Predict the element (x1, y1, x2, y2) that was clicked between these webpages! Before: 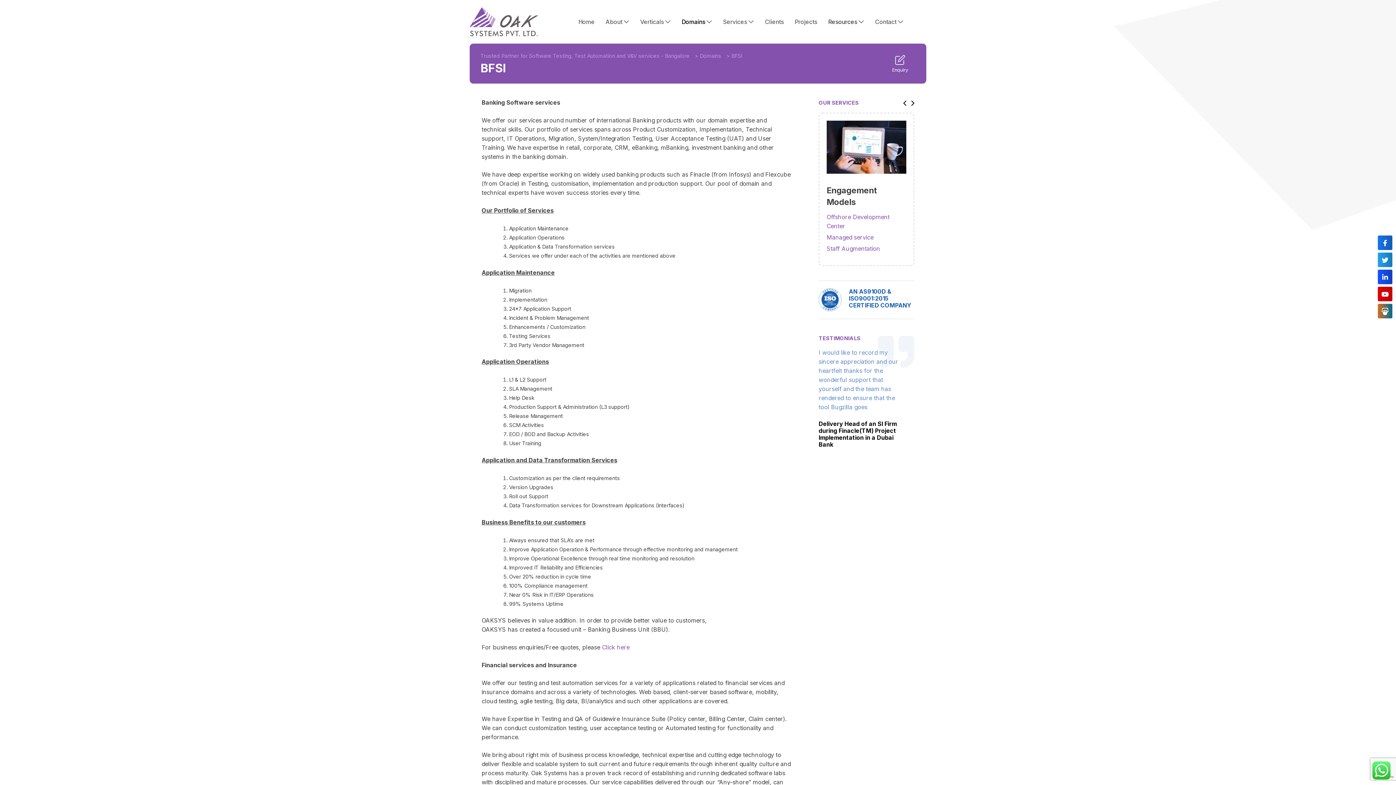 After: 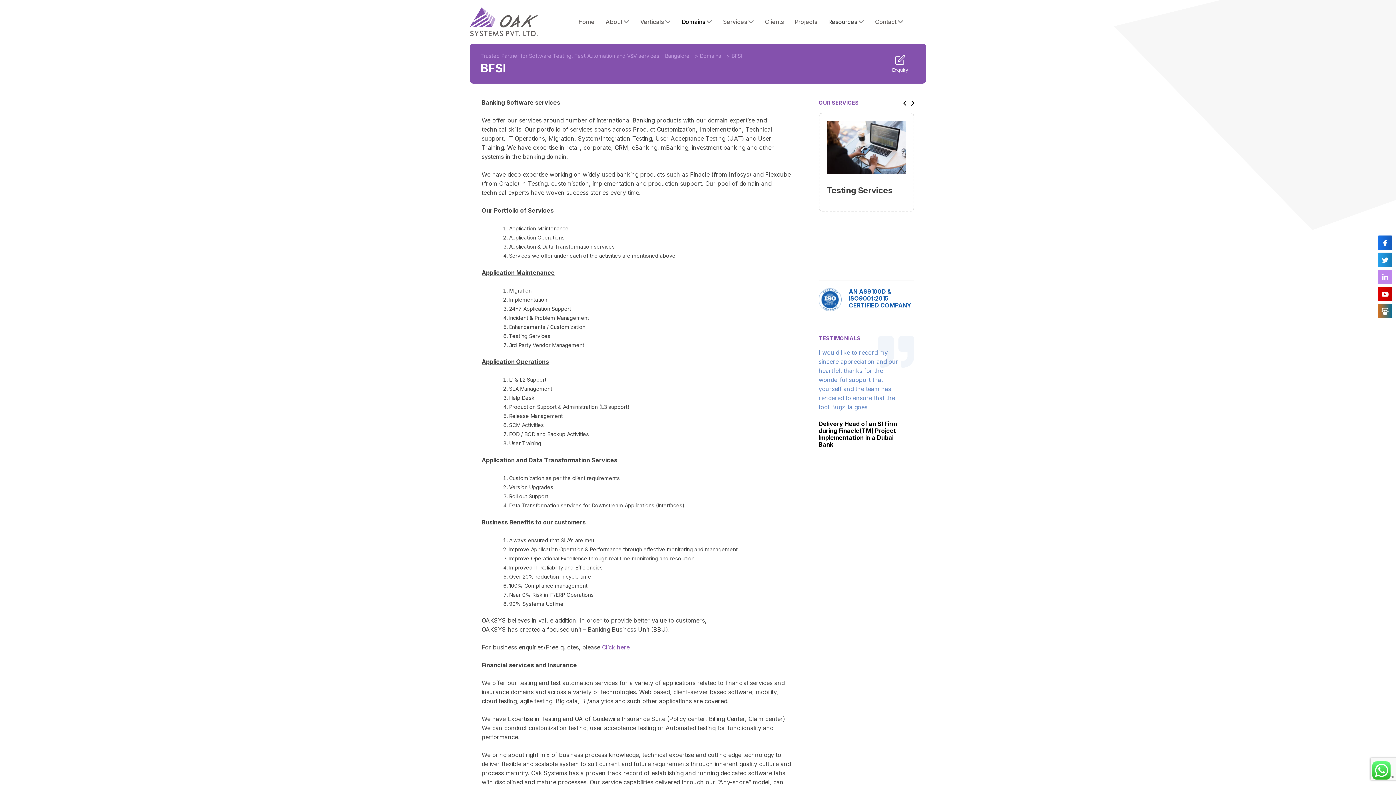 Action: bbox: (1378, 269, 1392, 284)